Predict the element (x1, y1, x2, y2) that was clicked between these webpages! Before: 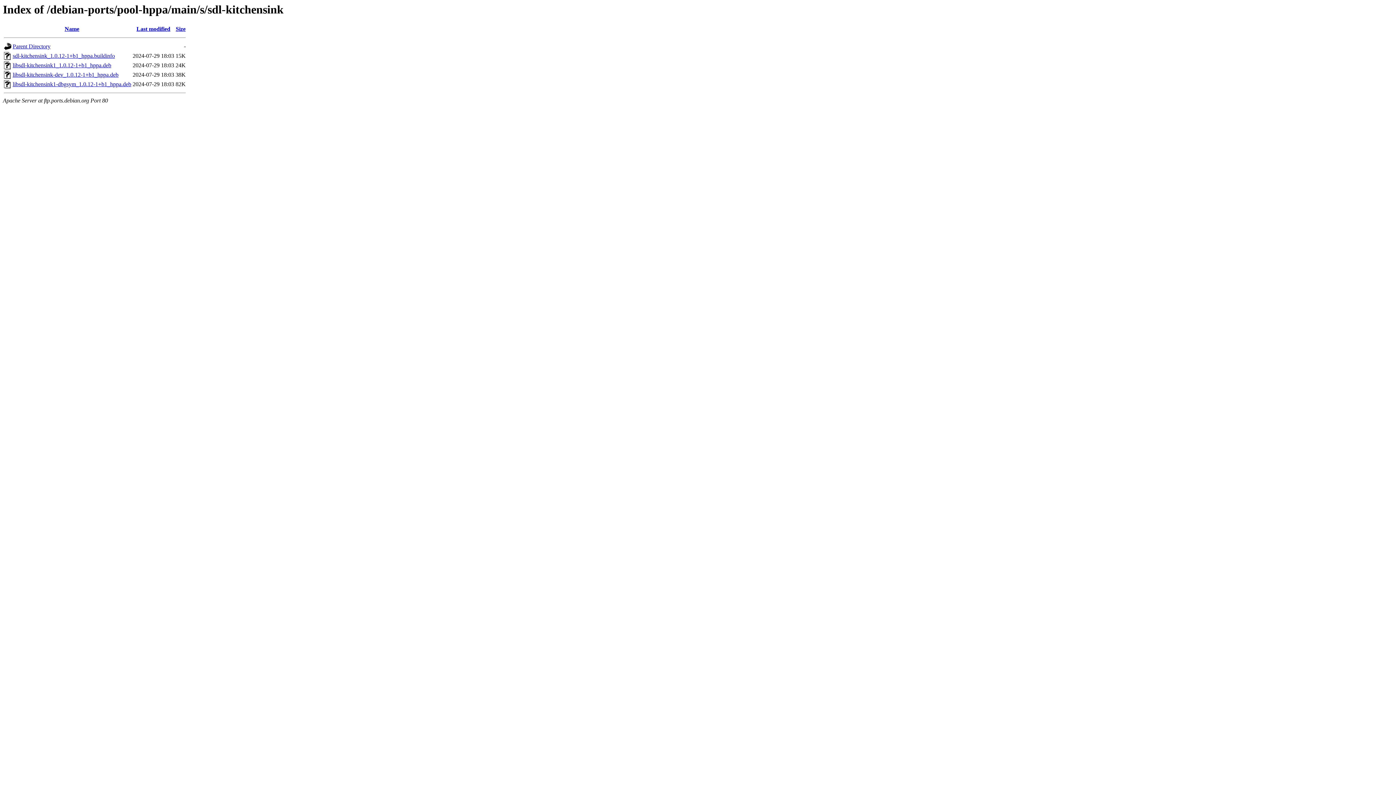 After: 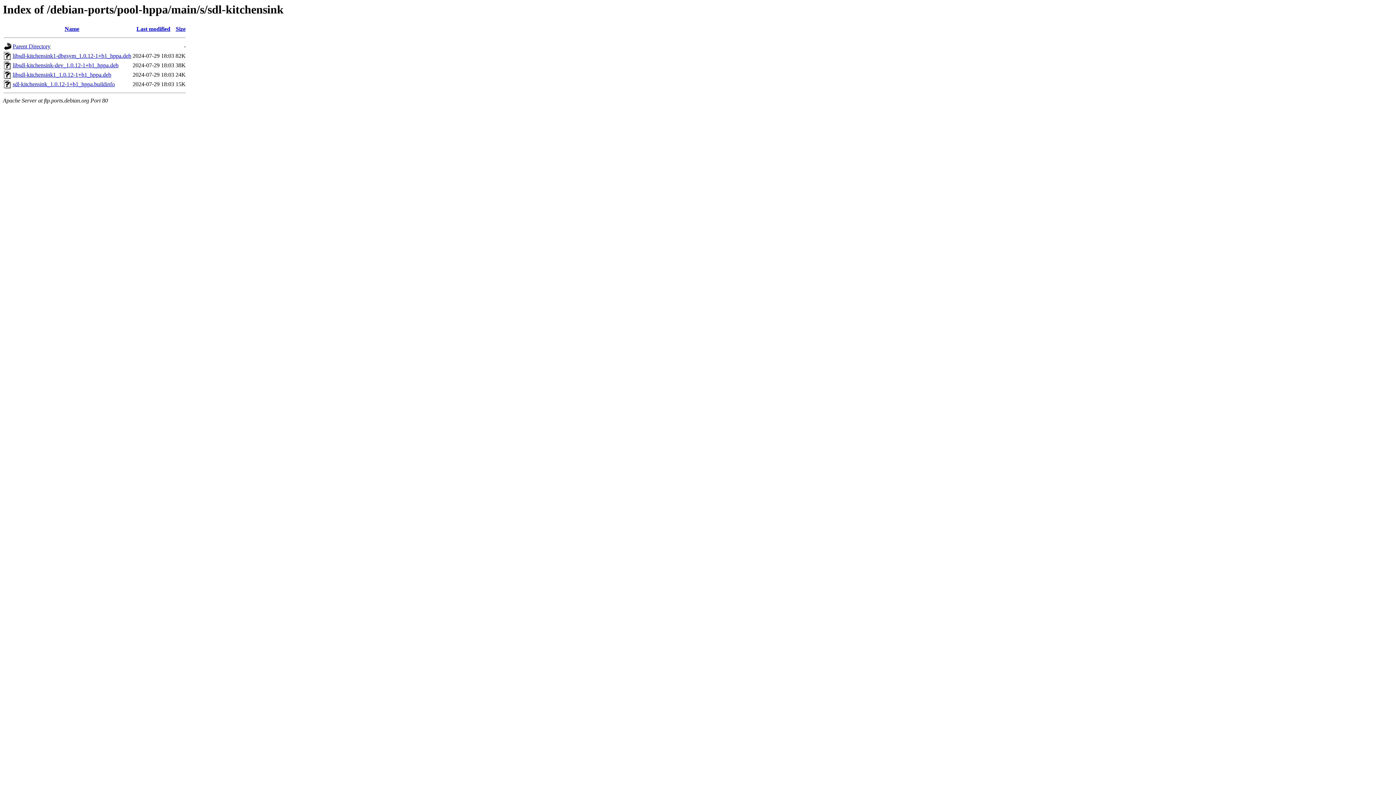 Action: bbox: (175, 25, 185, 32) label: Size